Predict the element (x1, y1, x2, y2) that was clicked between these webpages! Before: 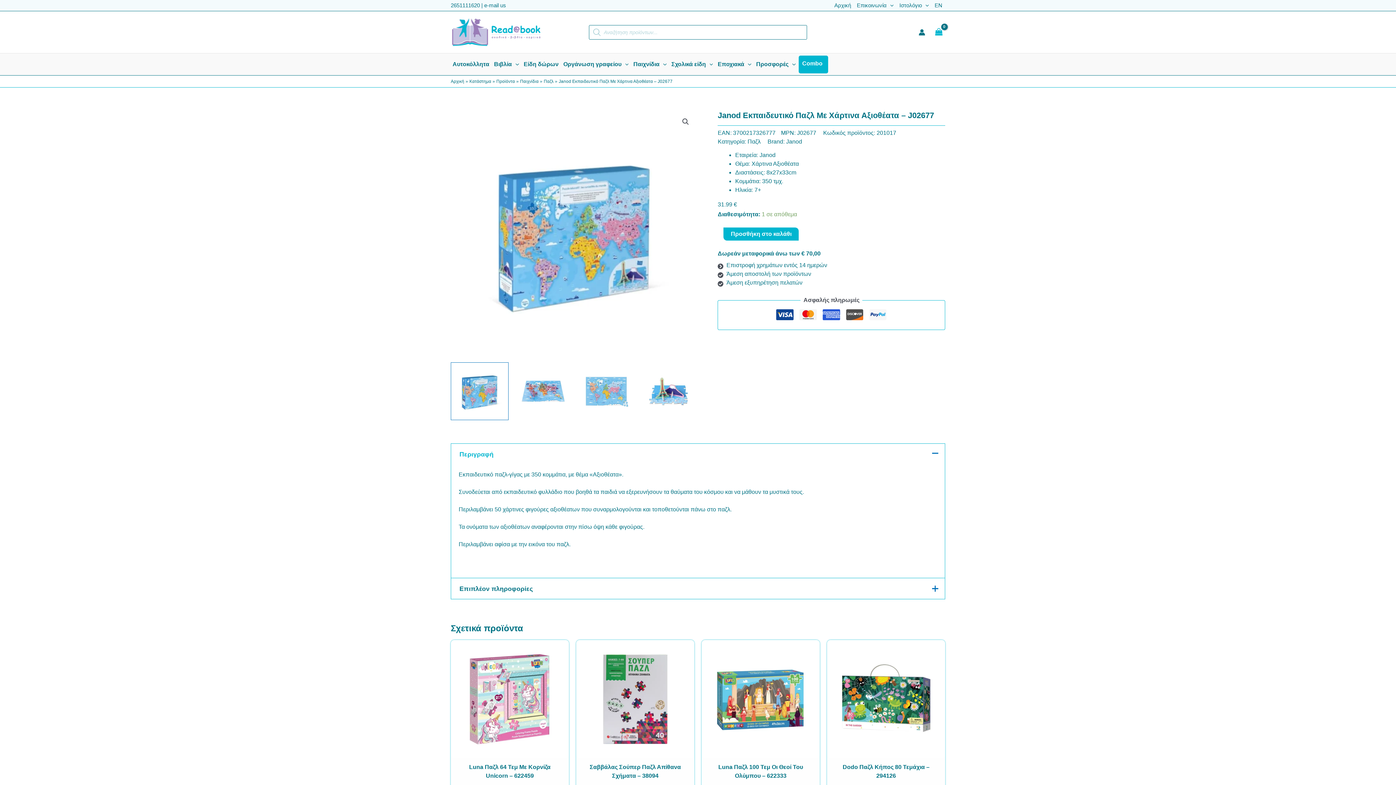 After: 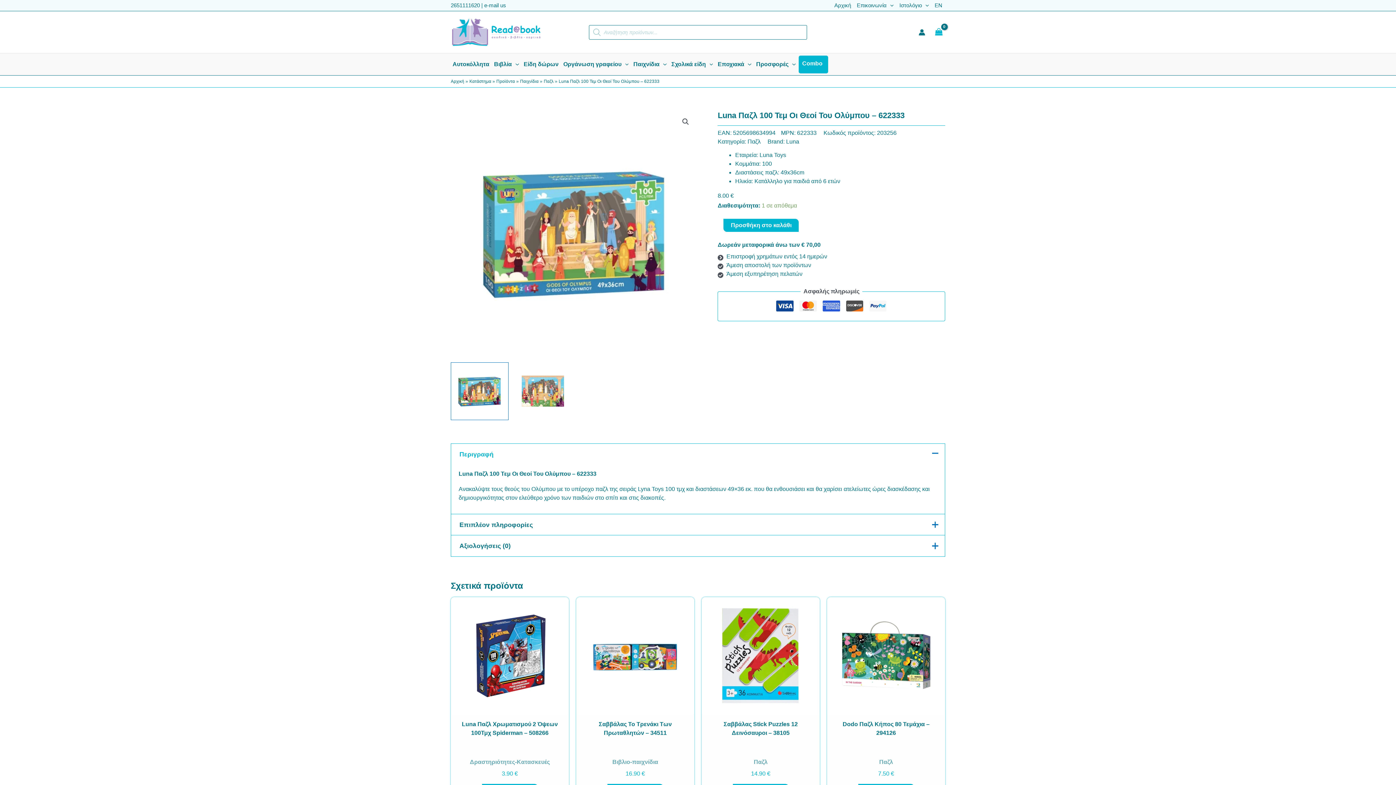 Action: label: Luna Παζλ 100 Τεμ Οι Θεοί Του Ολύμπου – 622333 bbox: (708, 763, 813, 801)